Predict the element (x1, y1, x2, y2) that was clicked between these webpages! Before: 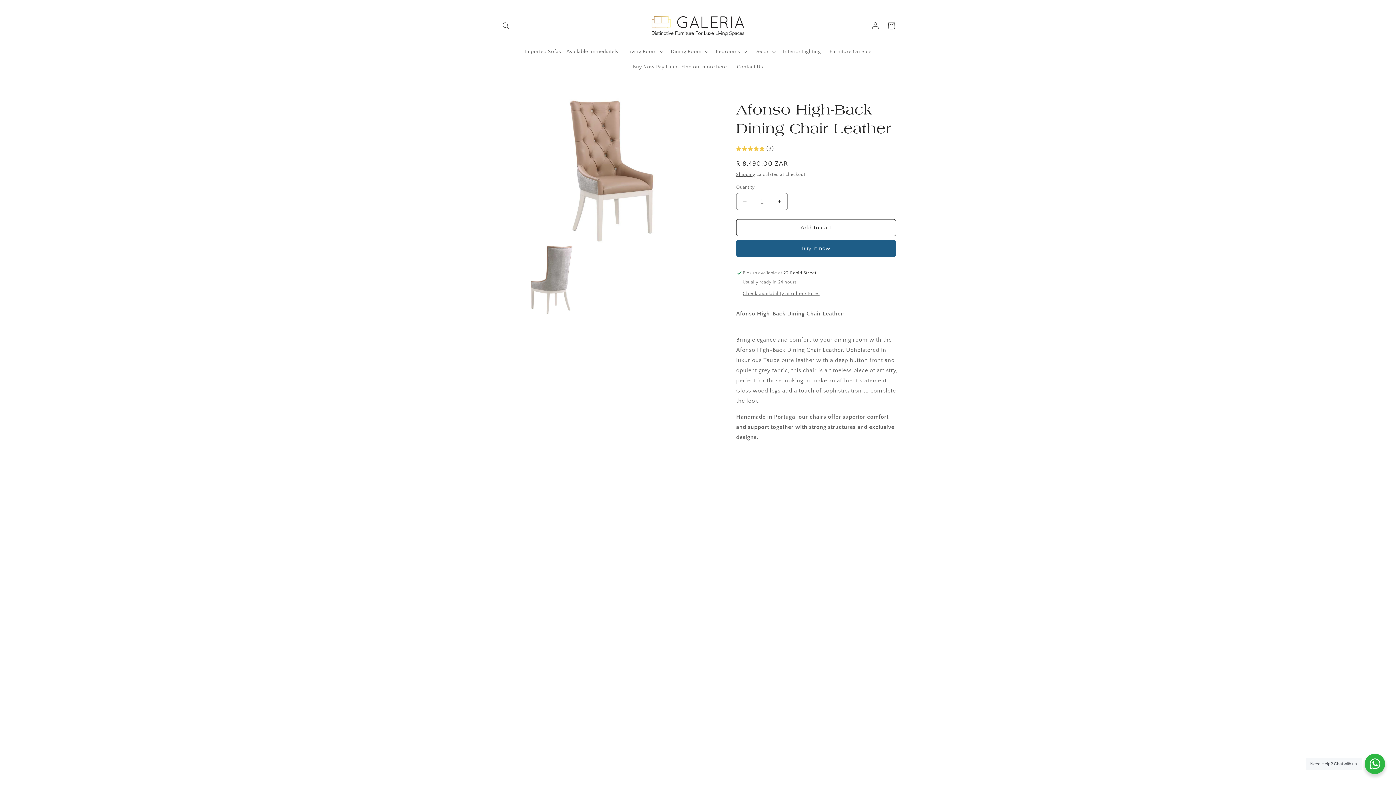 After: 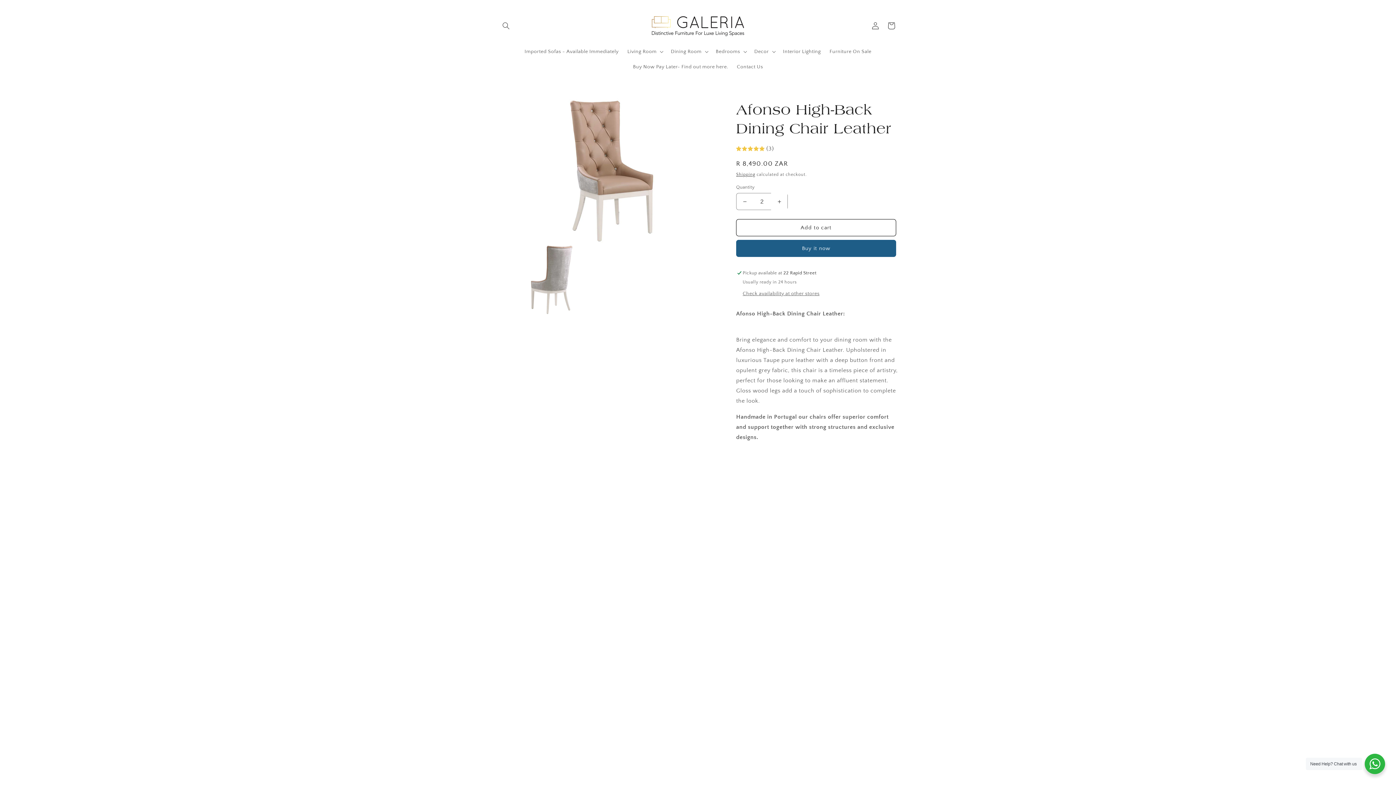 Action: label: Increase quantity for Afonso High-Back Dining Chair Leather bbox: (771, 193, 787, 210)